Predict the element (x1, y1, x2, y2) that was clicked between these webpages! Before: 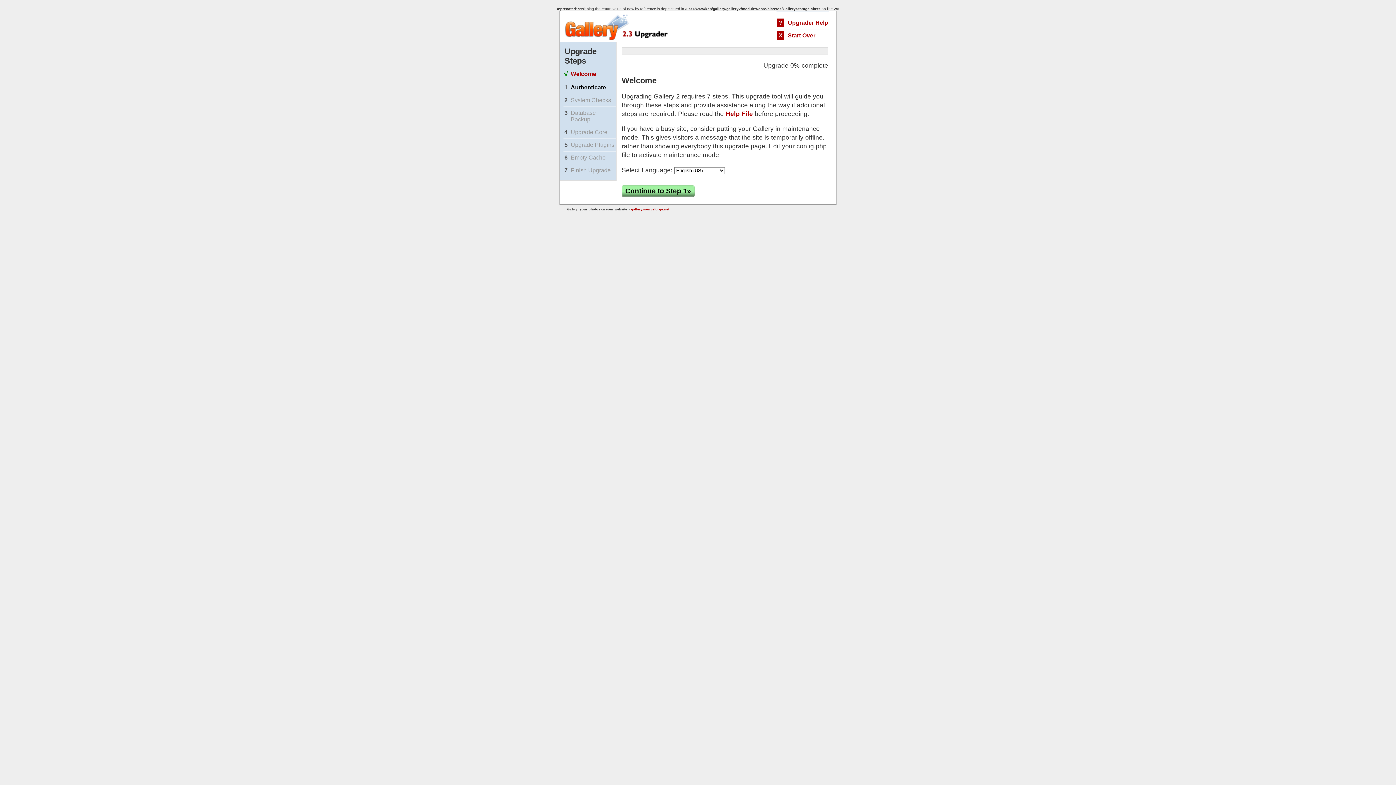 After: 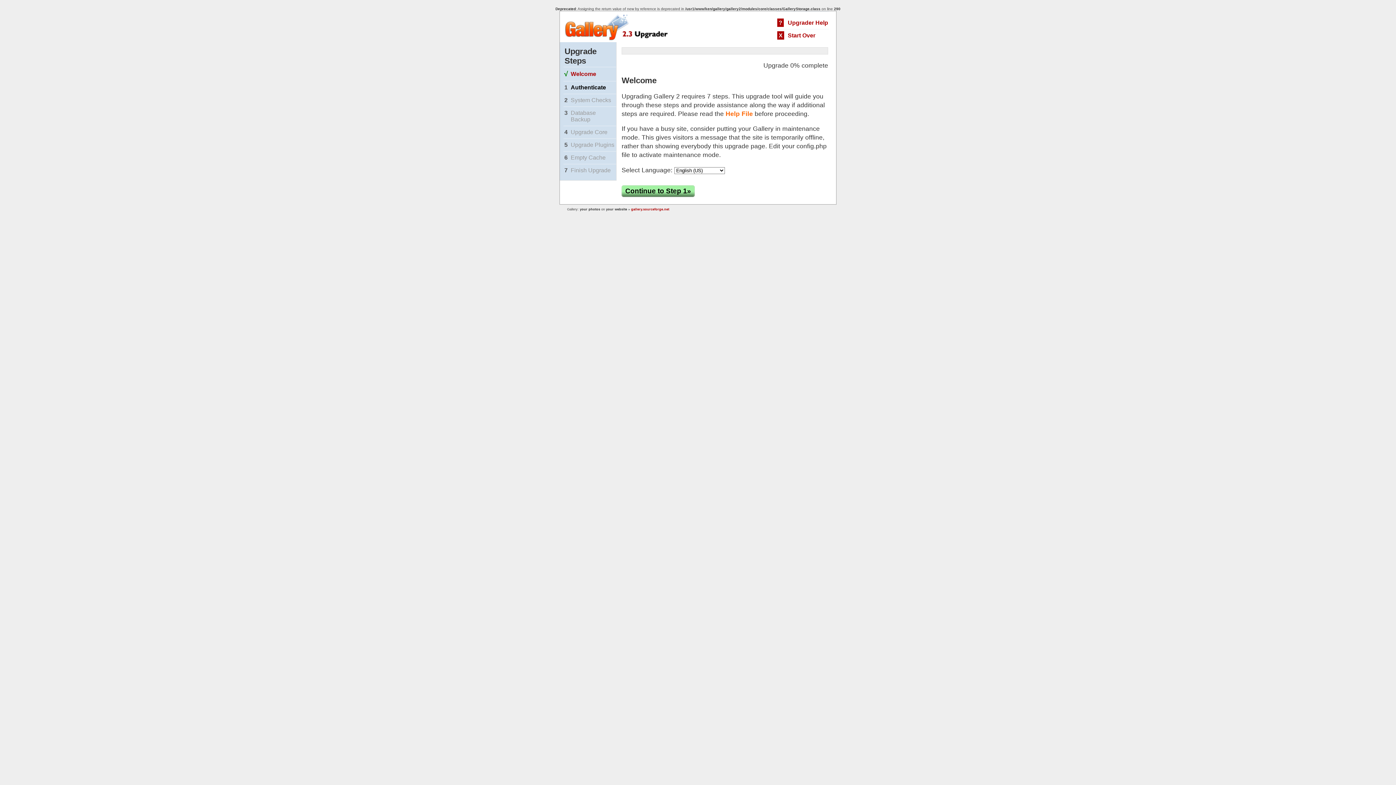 Action: bbox: (725, 110, 753, 117) label: Help File